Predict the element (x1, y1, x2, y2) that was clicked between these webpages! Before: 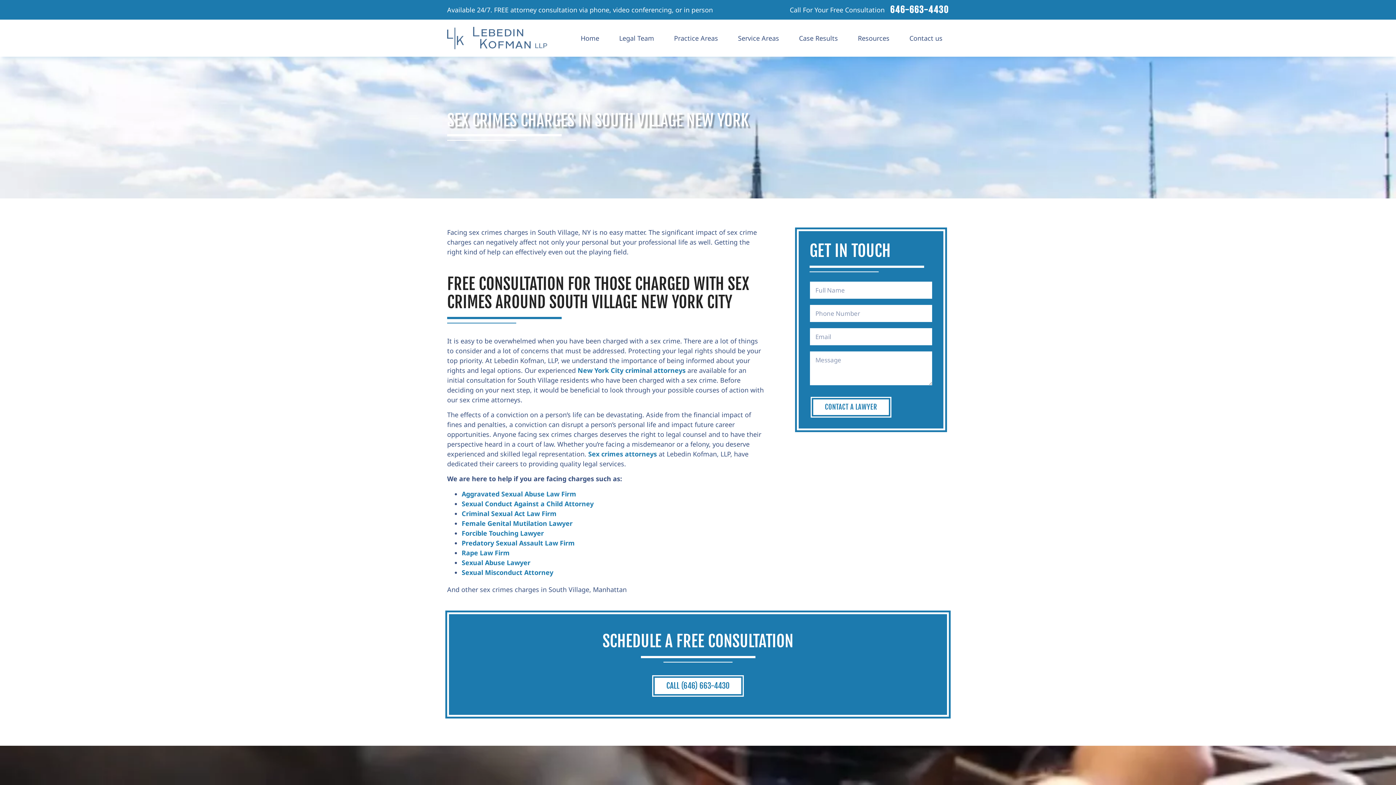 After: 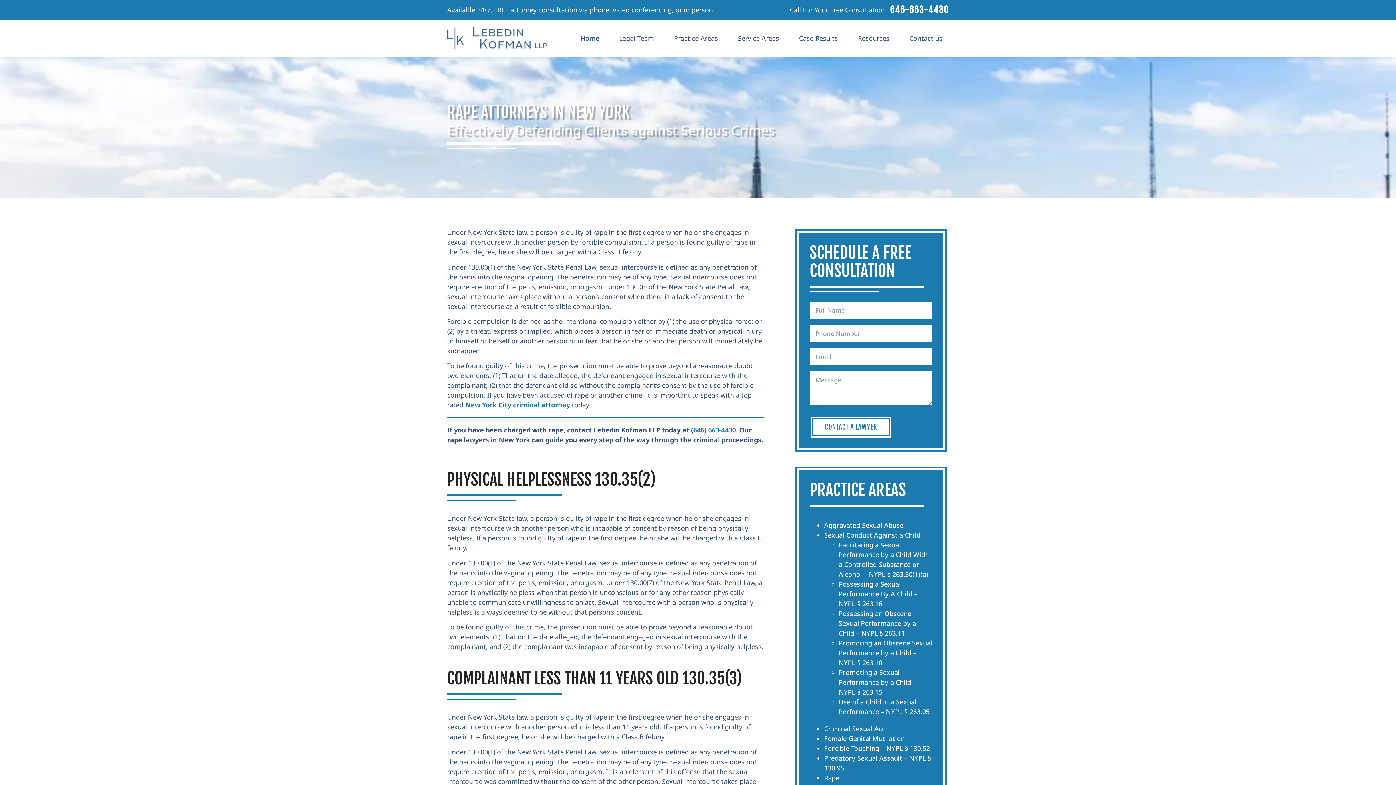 Action: bbox: (461, 548, 509, 557) label: Rape Law Firm